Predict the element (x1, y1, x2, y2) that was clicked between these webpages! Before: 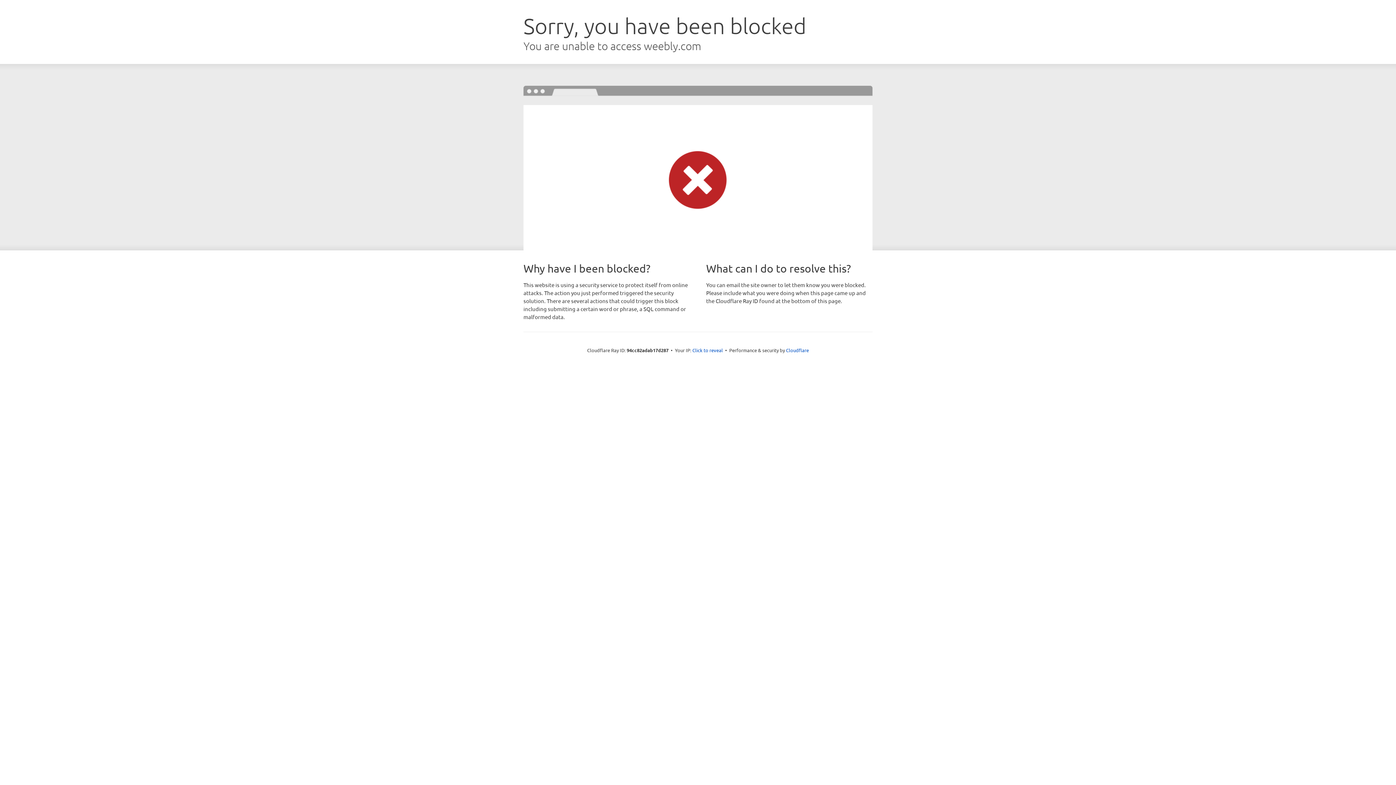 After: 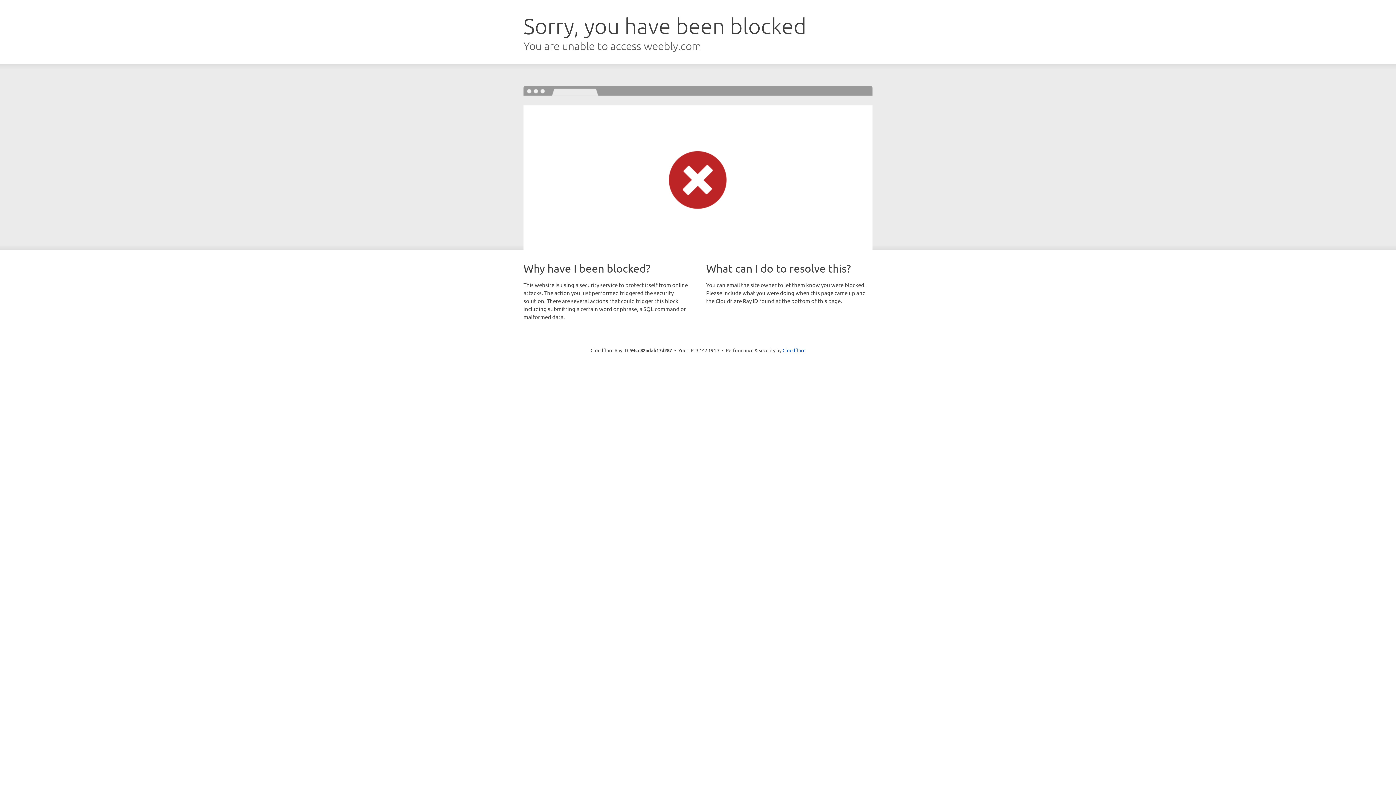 Action: bbox: (692, 346, 723, 353) label: Click to reveal